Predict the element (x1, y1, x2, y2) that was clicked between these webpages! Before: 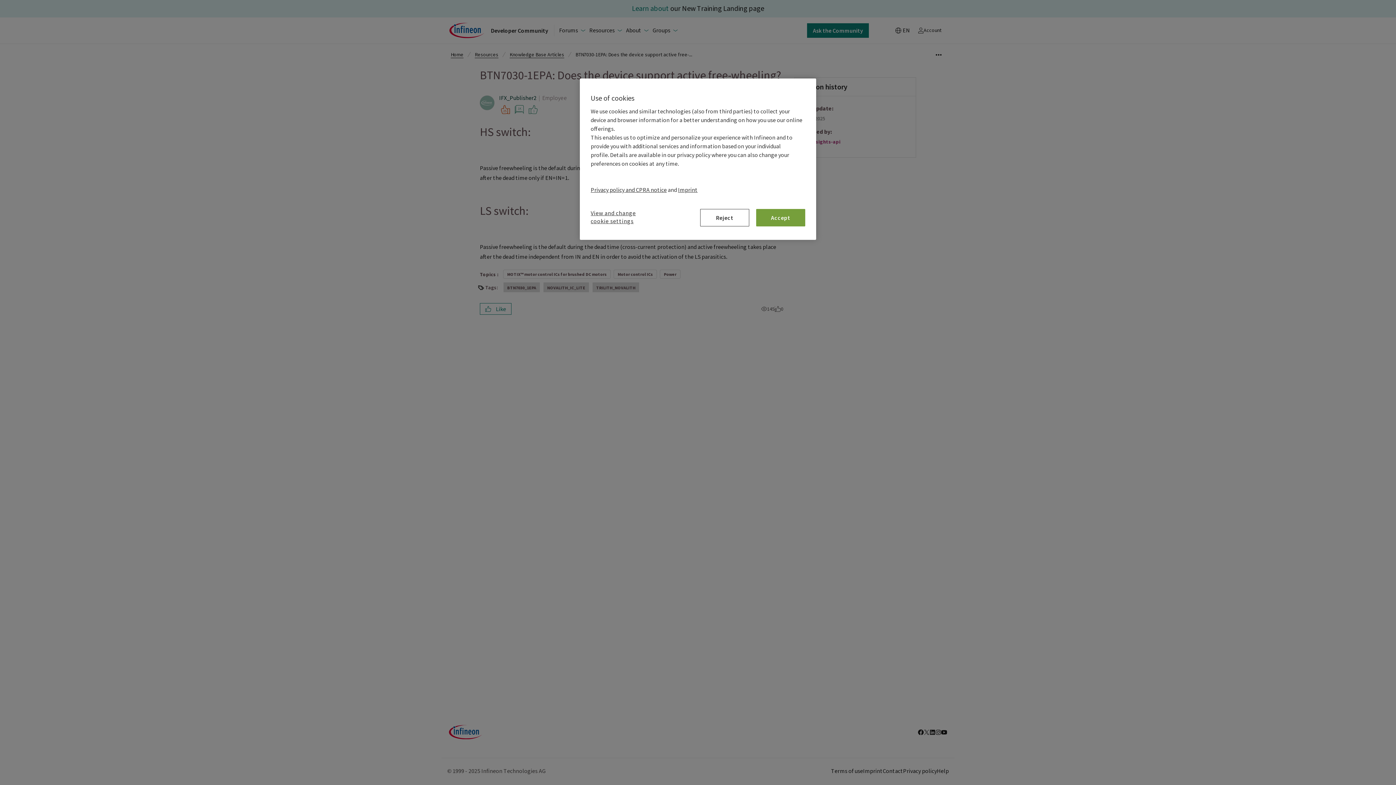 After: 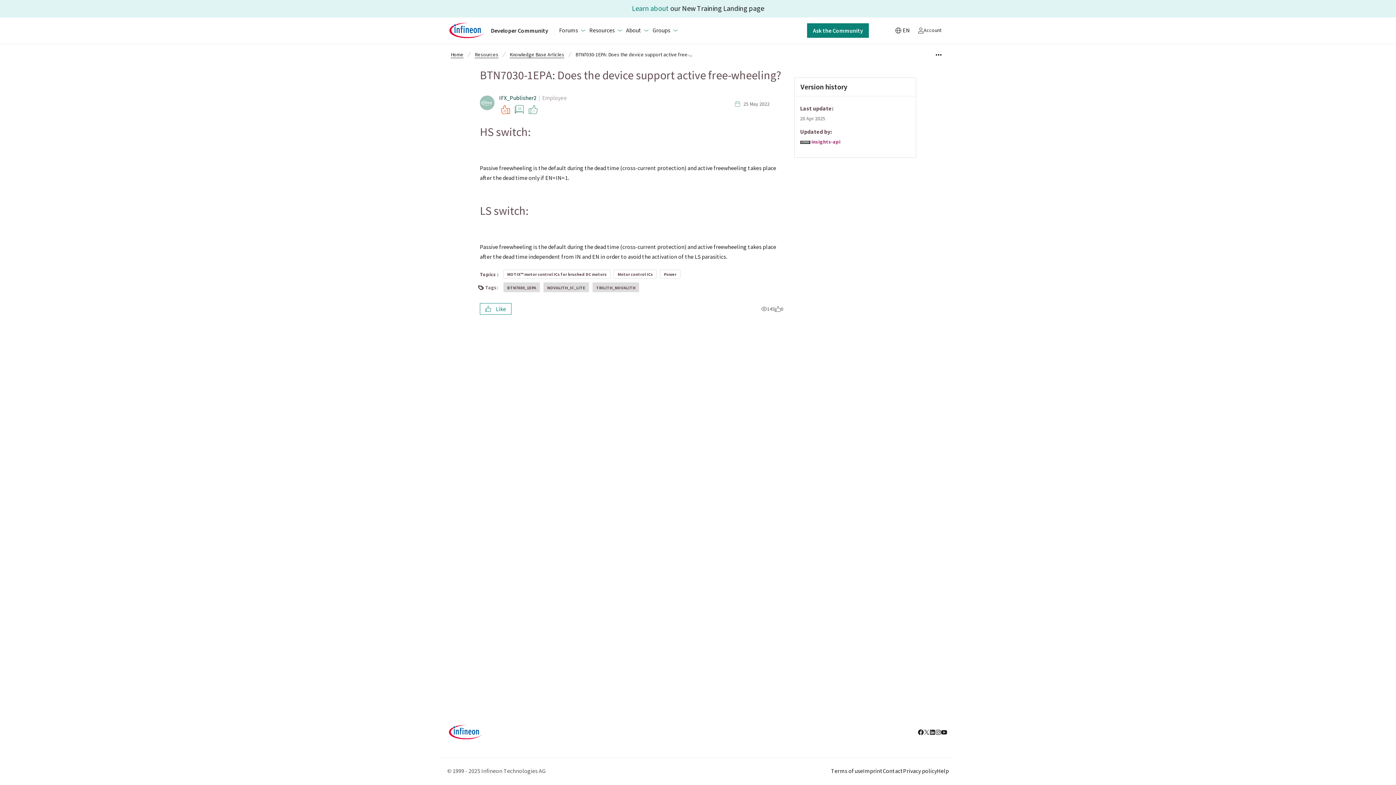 Action: bbox: (756, 209, 805, 226) label: Accept